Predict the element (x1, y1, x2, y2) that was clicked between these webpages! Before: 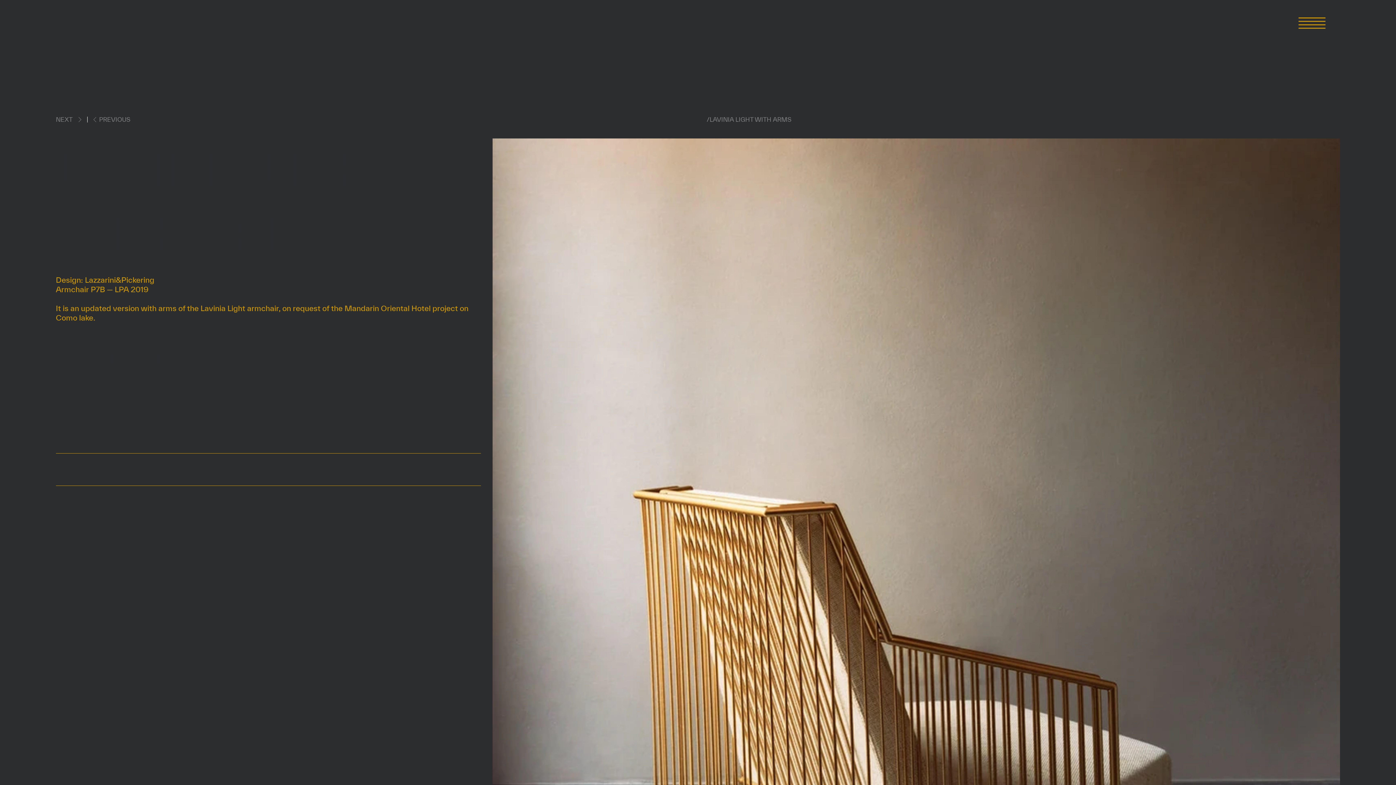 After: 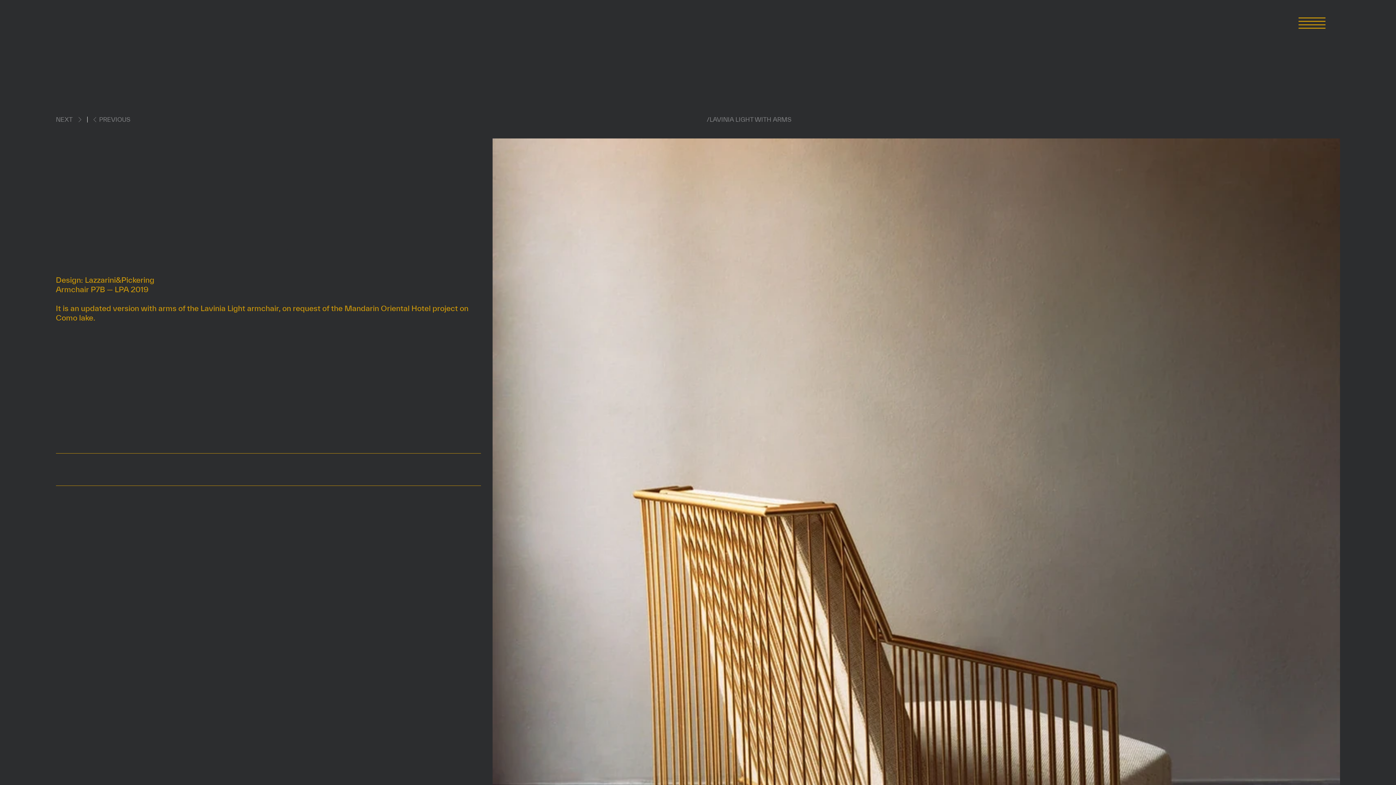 Action: bbox: (471, 354, 480, 363)